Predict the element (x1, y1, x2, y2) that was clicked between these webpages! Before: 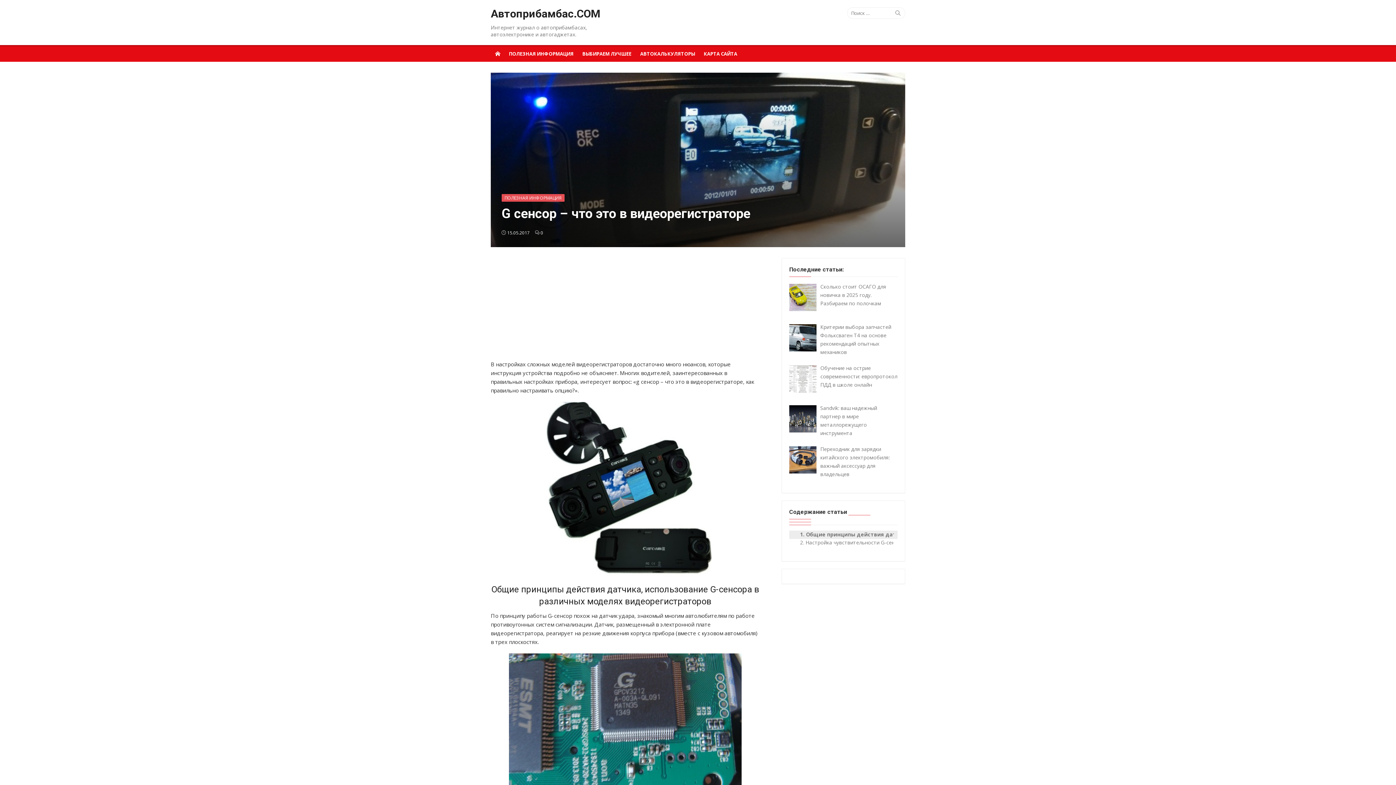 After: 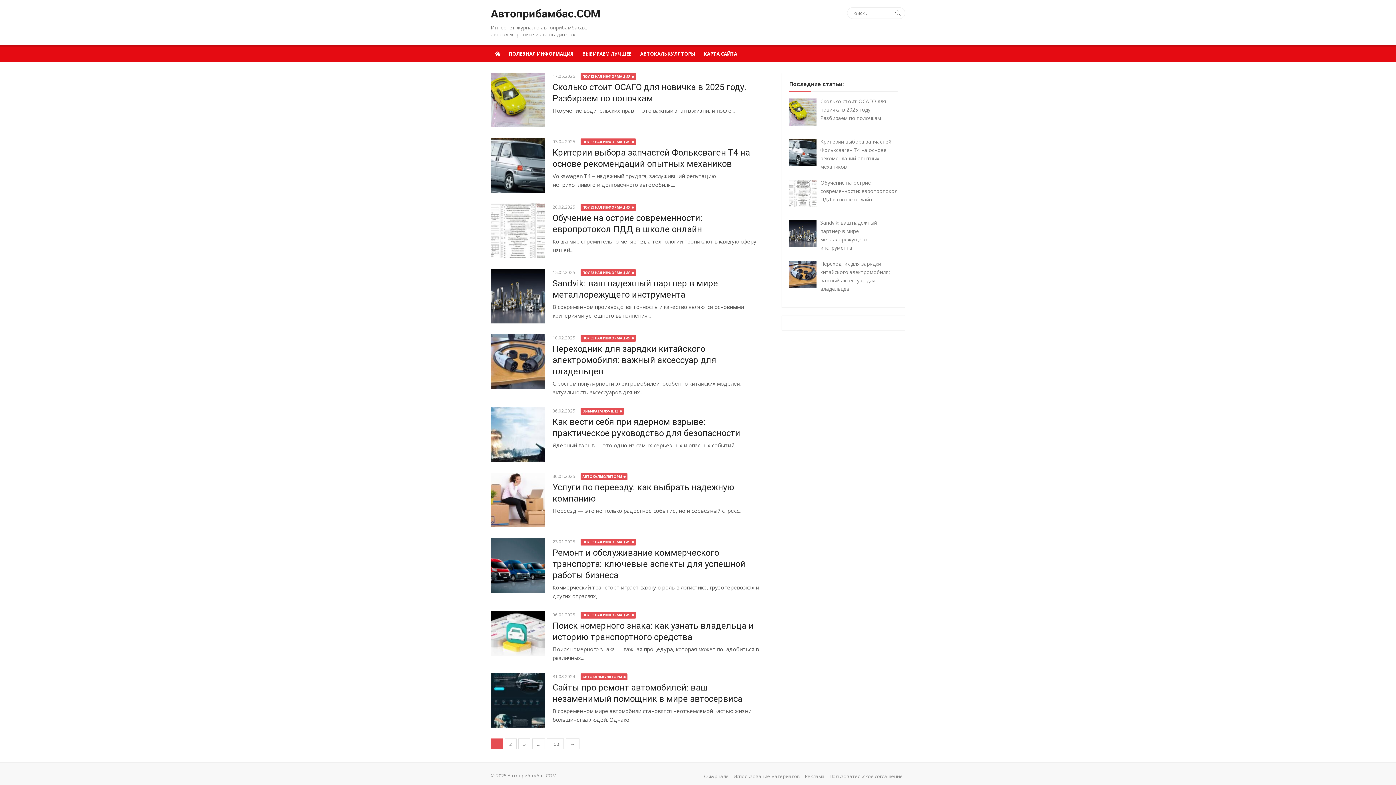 Action: bbox: (490, 45, 504, 61)